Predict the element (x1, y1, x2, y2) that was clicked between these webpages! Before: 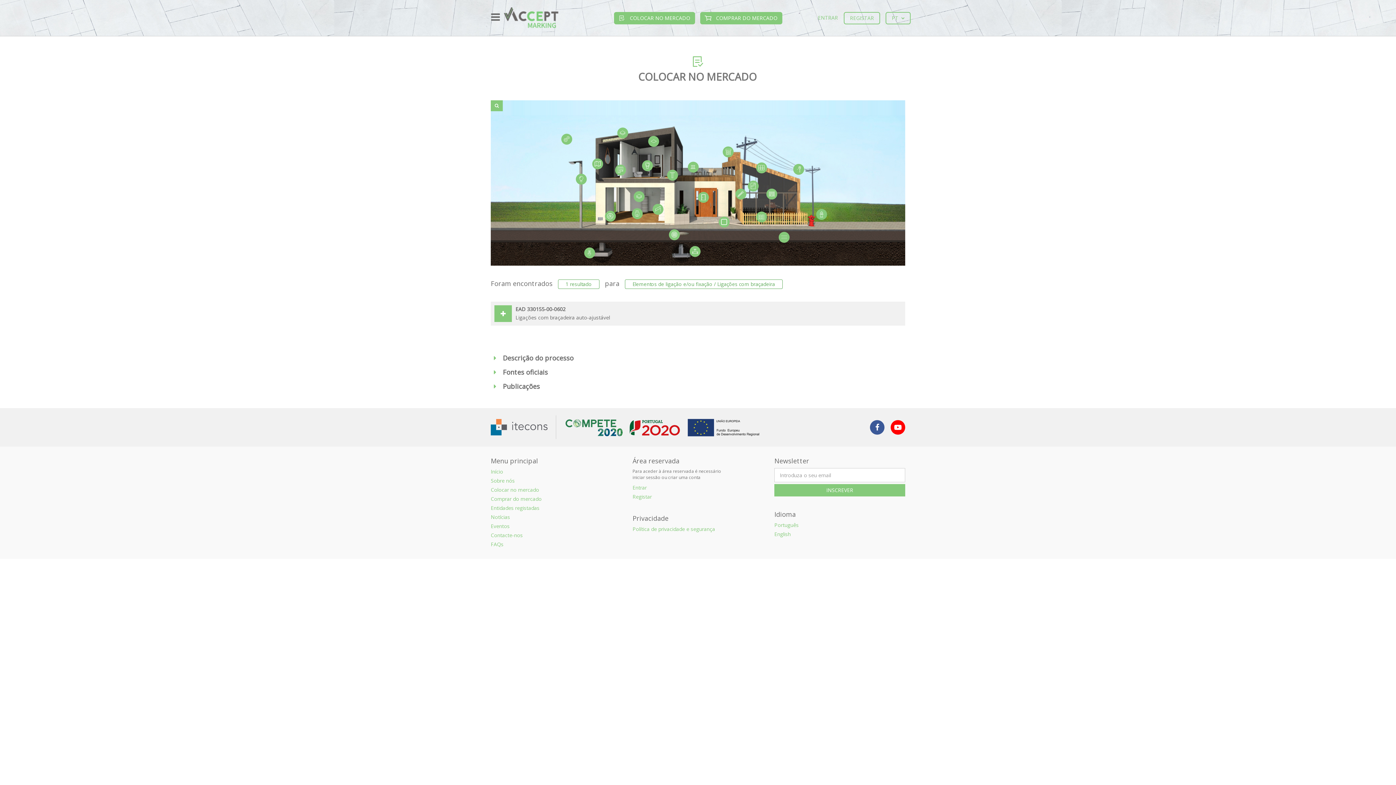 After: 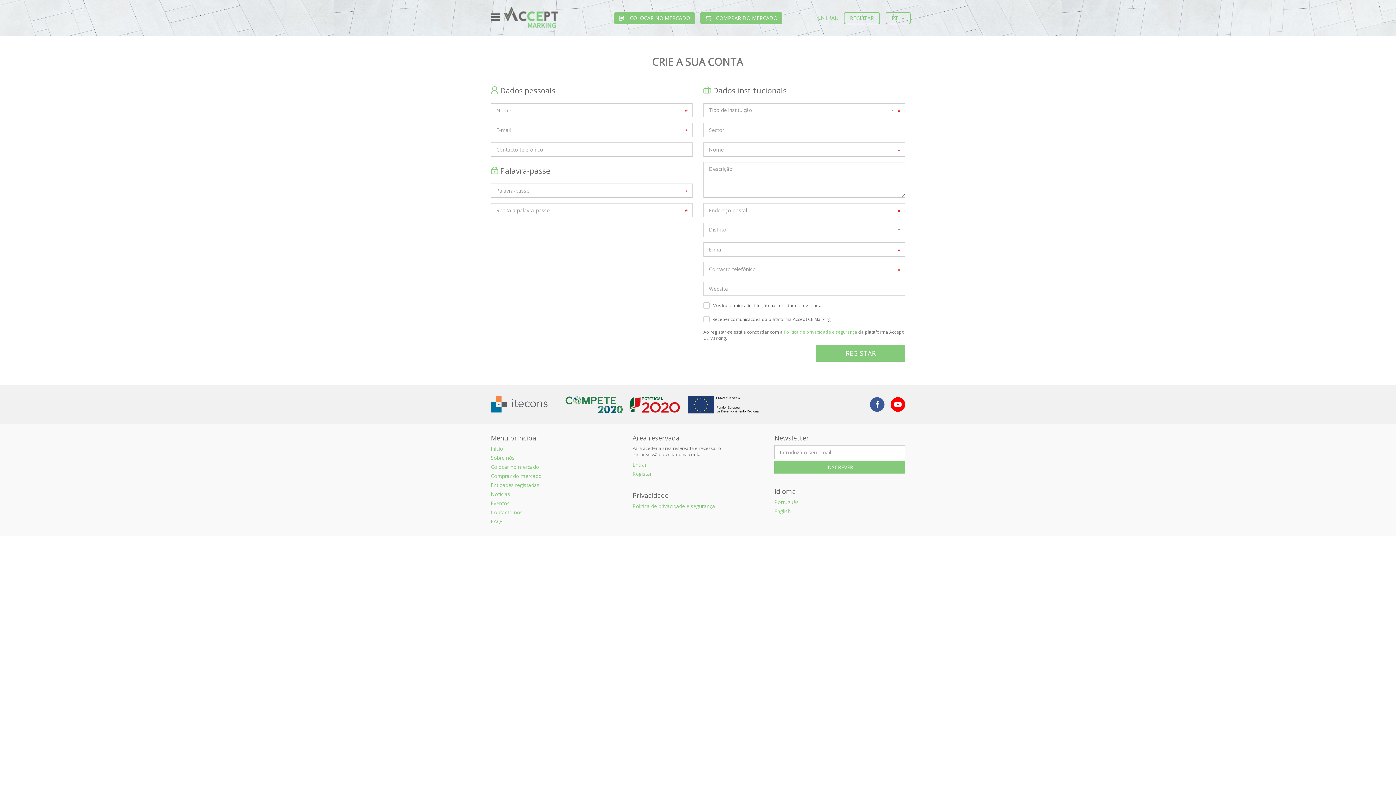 Action: bbox: (844, 12, 880, 24) label: REGISTAR